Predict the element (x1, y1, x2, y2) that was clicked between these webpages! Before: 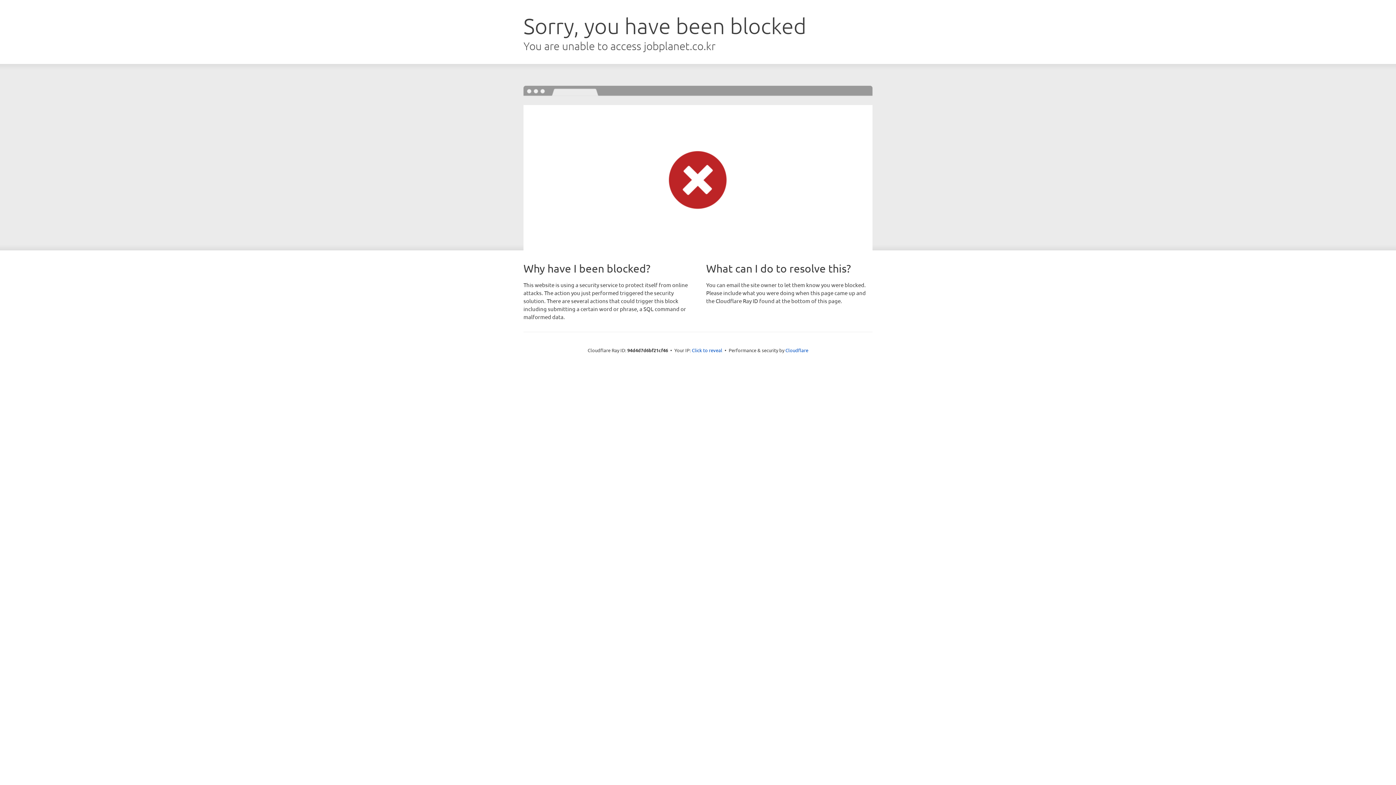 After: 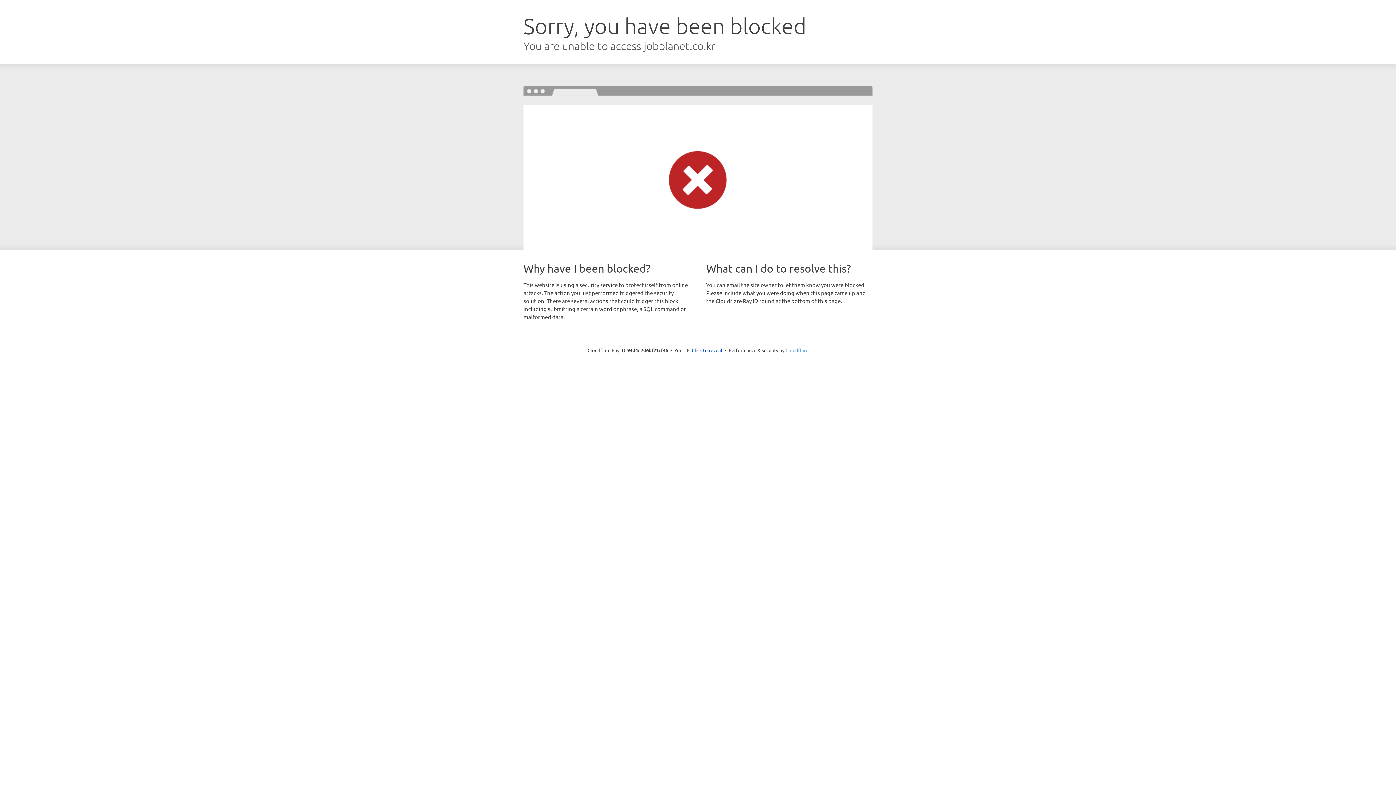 Action: bbox: (785, 347, 808, 353) label: Cloudflare